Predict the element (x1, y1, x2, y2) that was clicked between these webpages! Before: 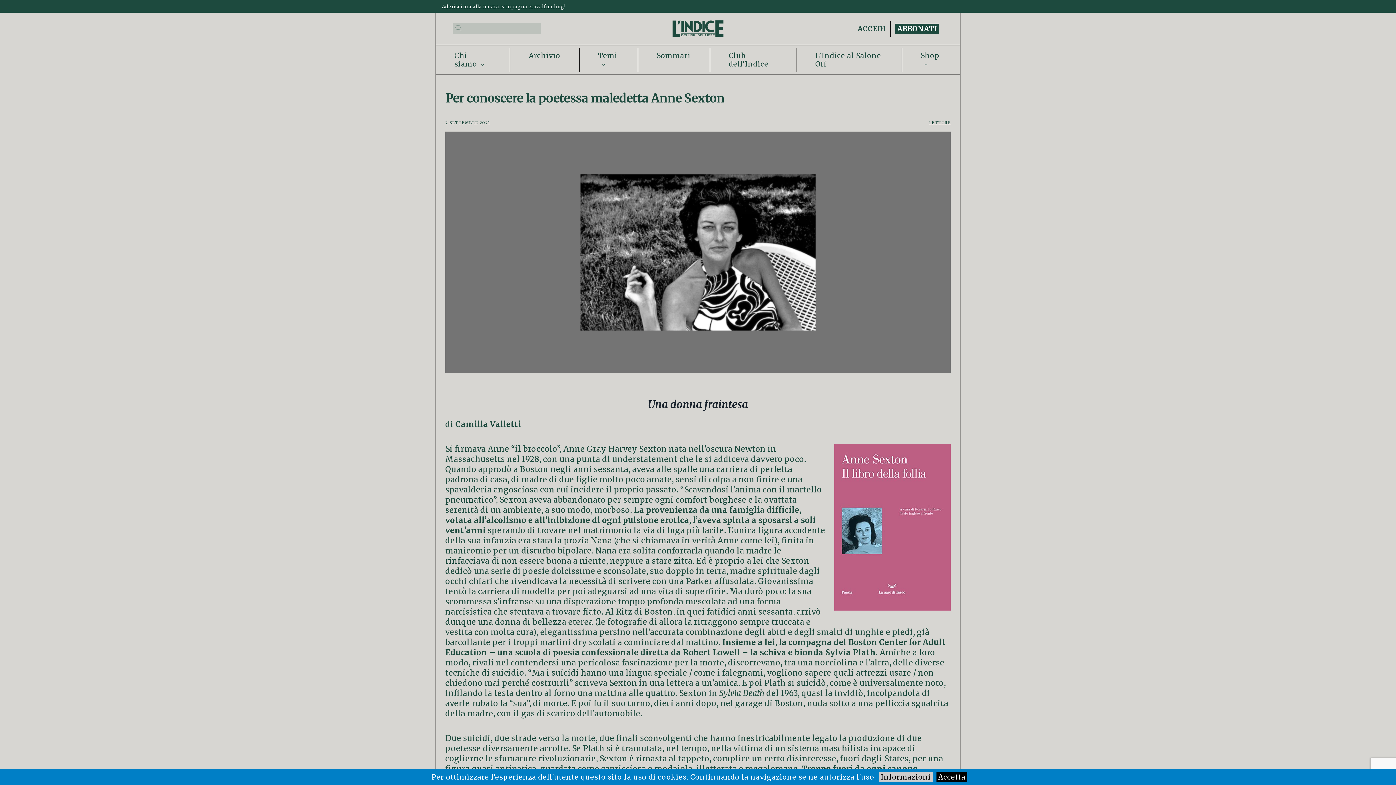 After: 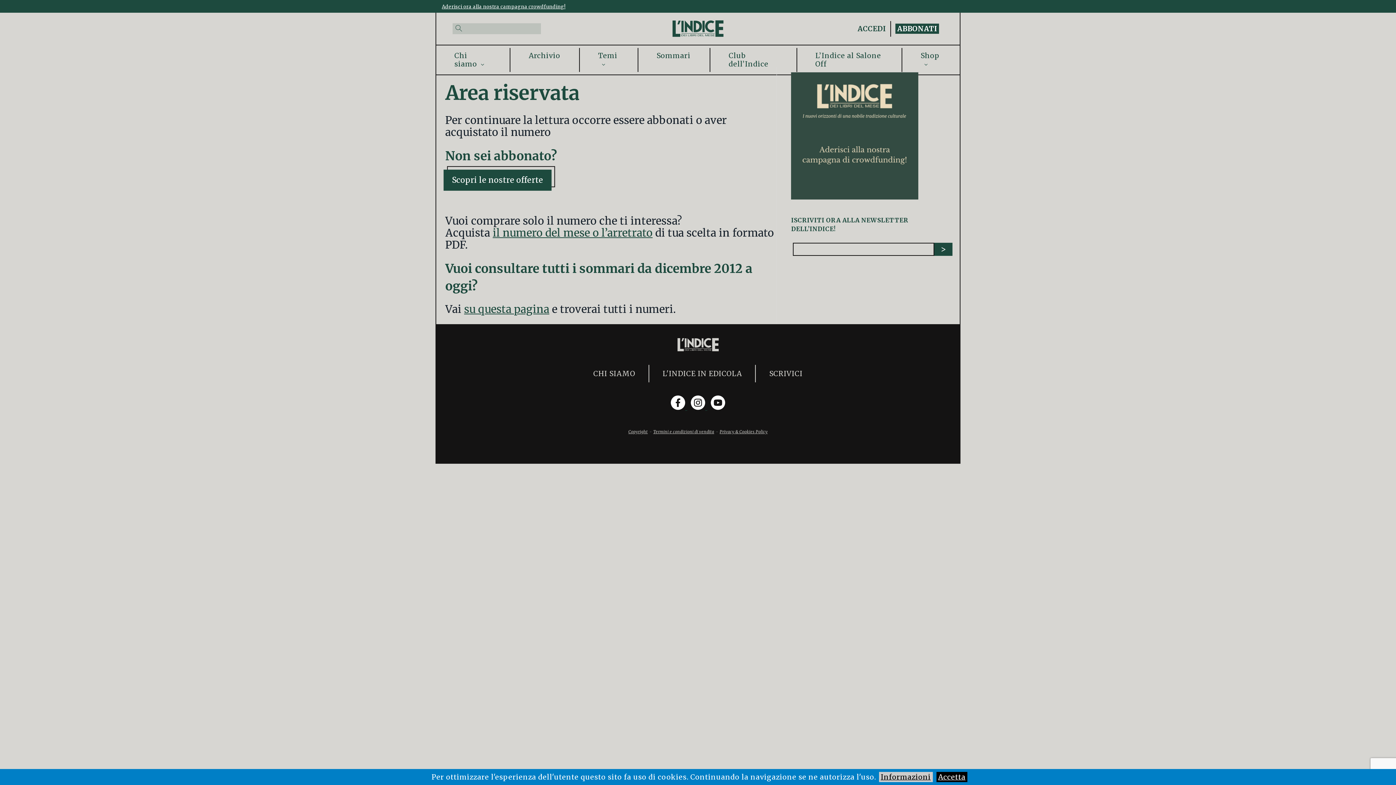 Action: label: Archivio bbox: (521, 49, 568, 62)